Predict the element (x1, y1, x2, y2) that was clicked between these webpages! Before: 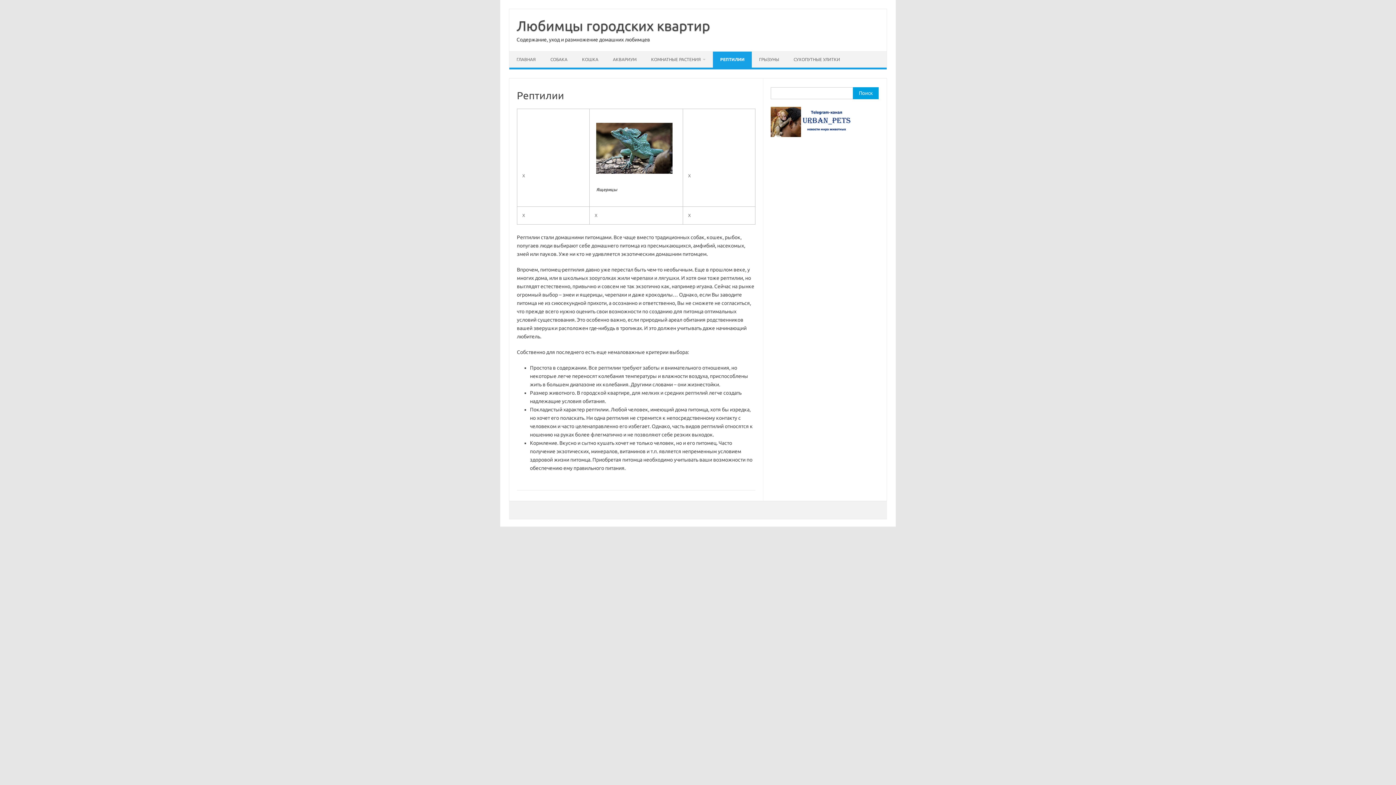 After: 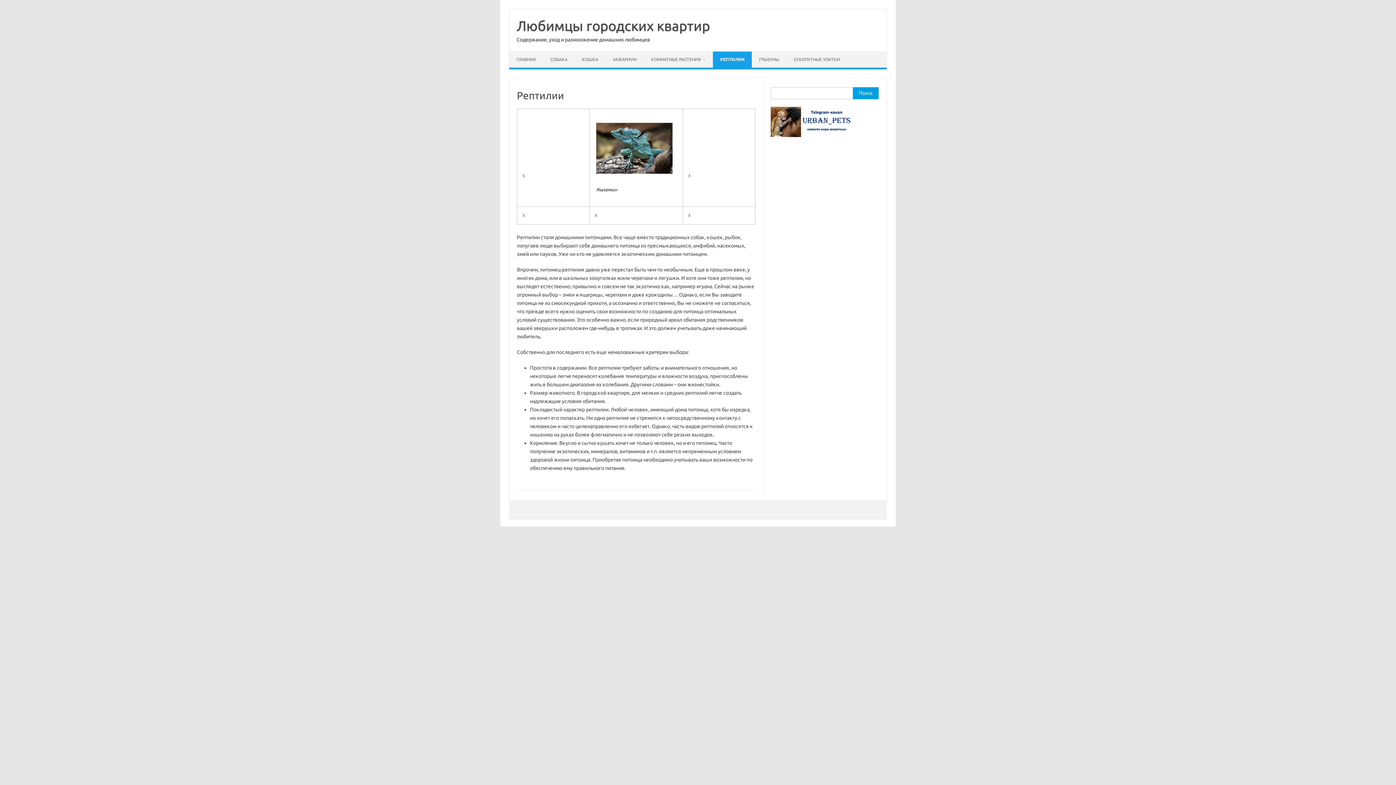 Action: label: РЕПТИЛИИ bbox: (713, 51, 752, 67)